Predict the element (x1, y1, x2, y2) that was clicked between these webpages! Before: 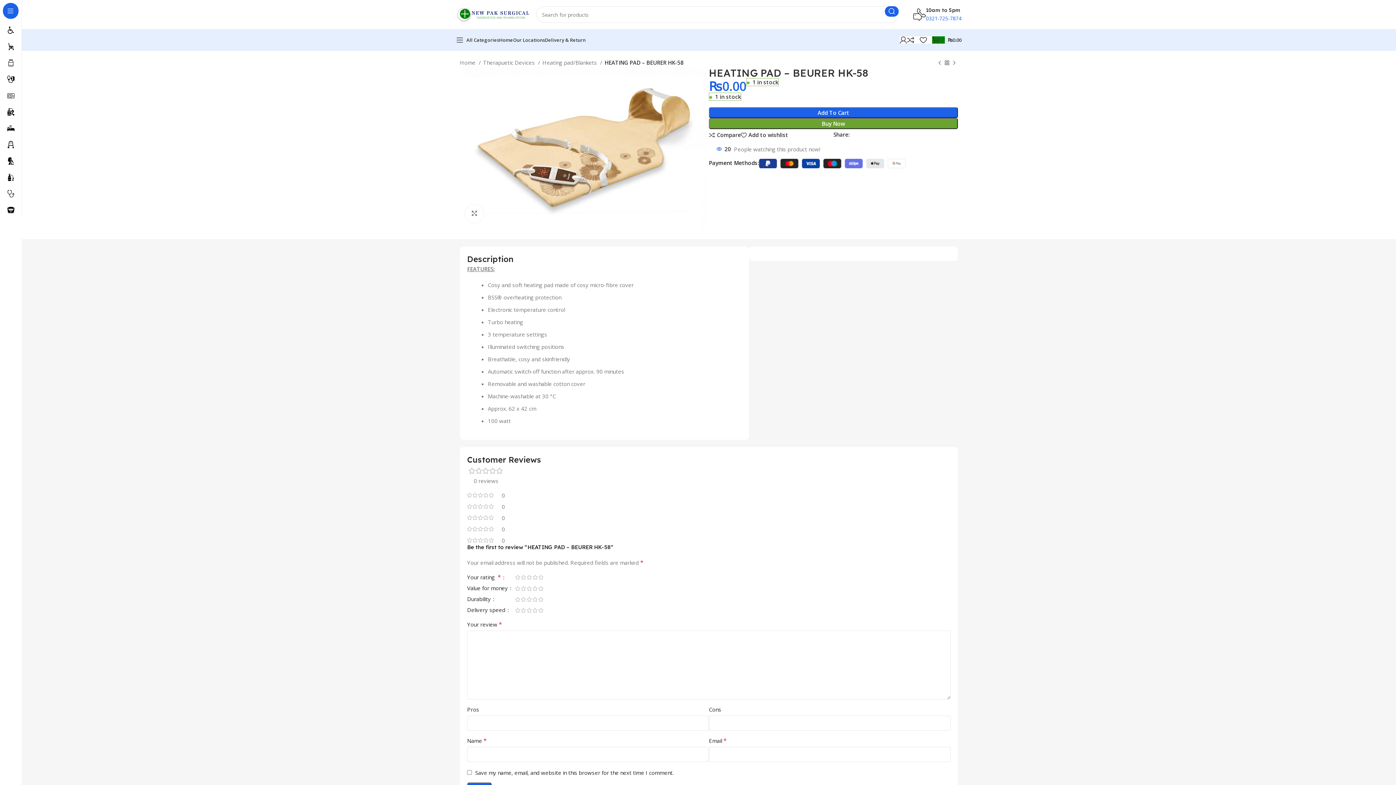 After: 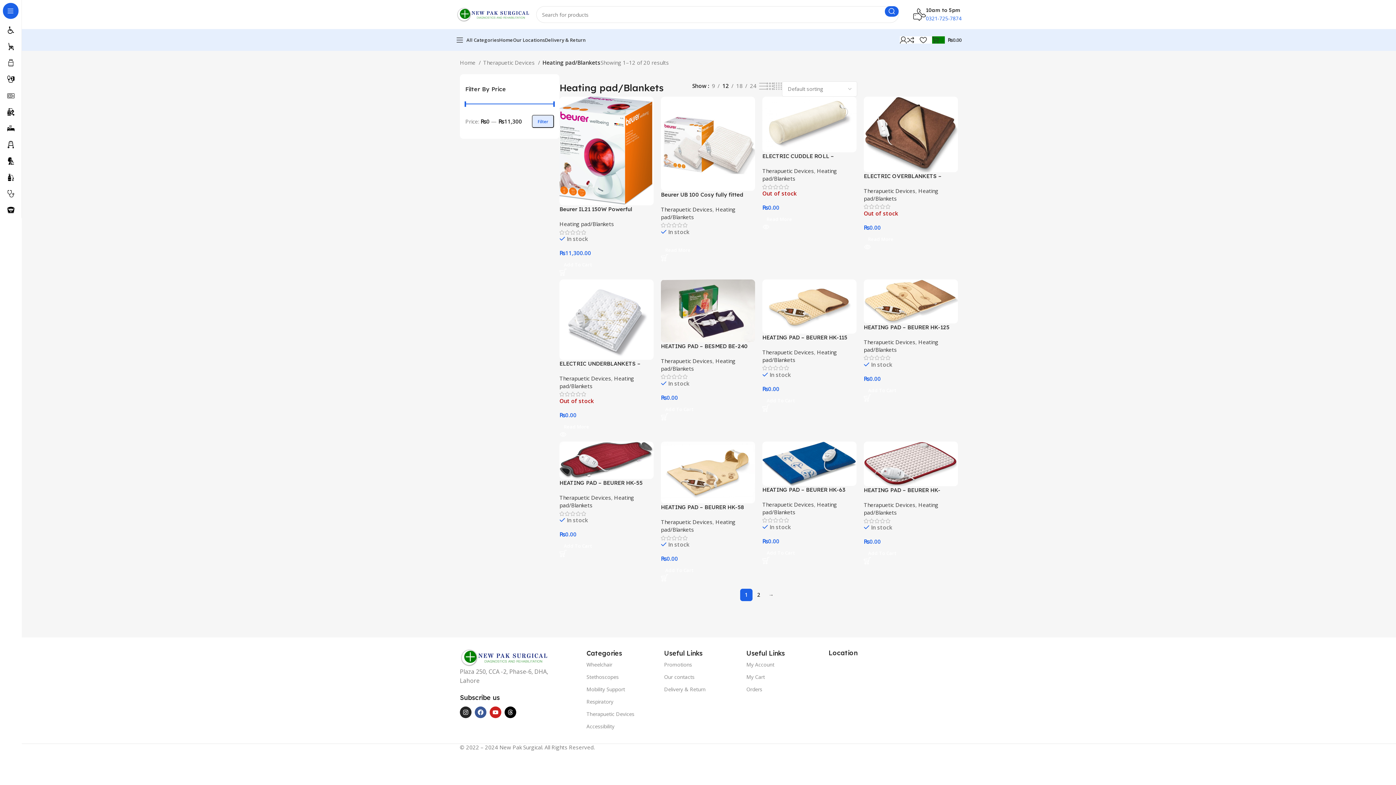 Action: label: Heating pad/Blankets  bbox: (542, 58, 602, 66)